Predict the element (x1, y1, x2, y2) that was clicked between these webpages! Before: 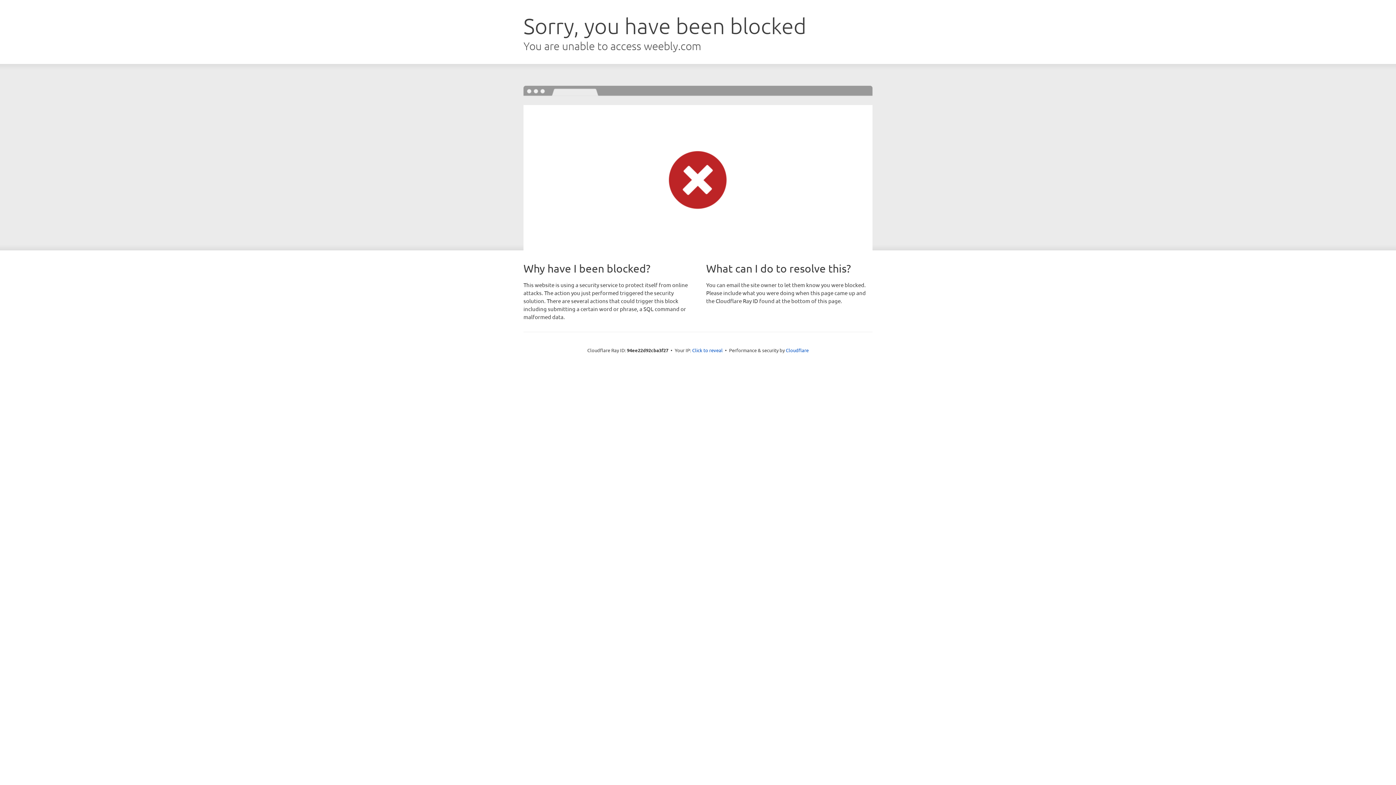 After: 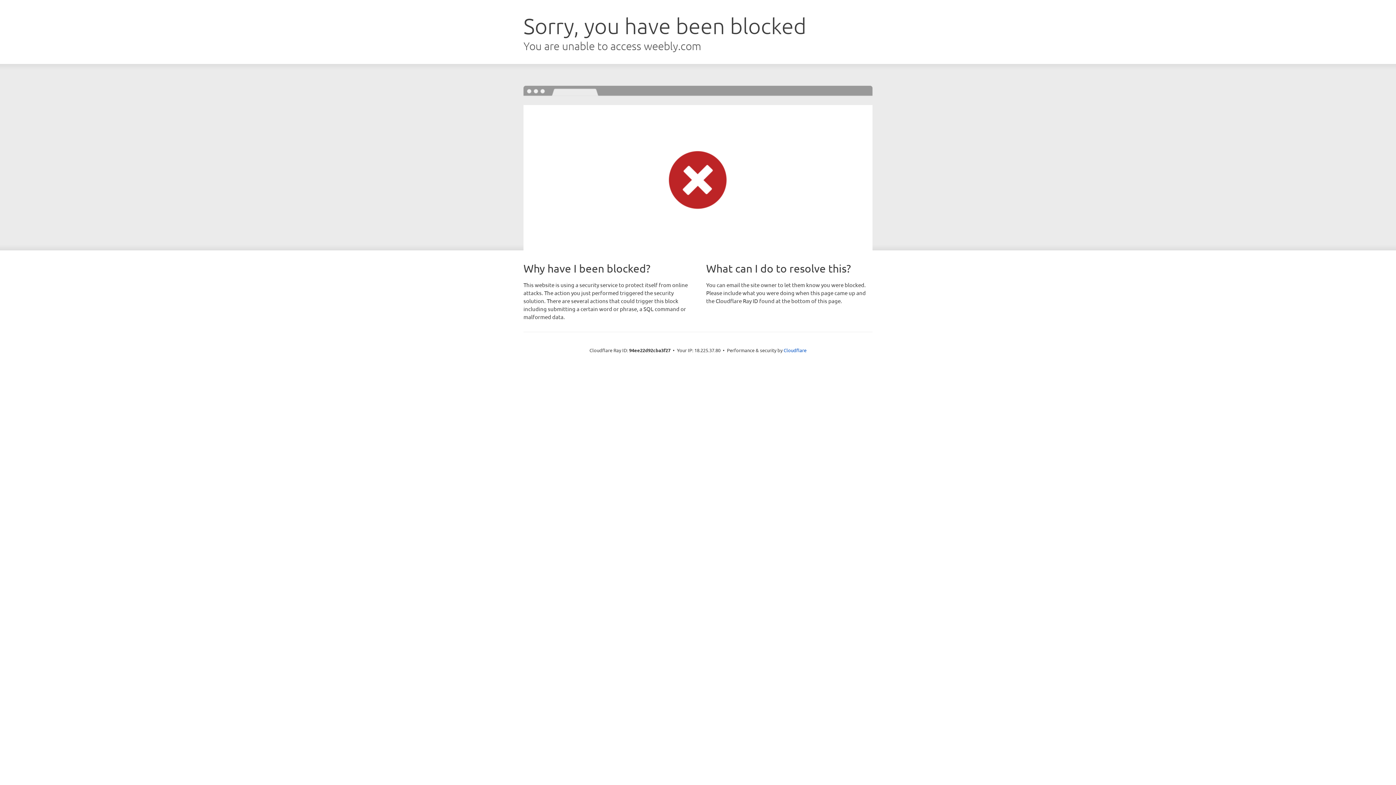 Action: bbox: (692, 346, 722, 353) label: Click to reveal